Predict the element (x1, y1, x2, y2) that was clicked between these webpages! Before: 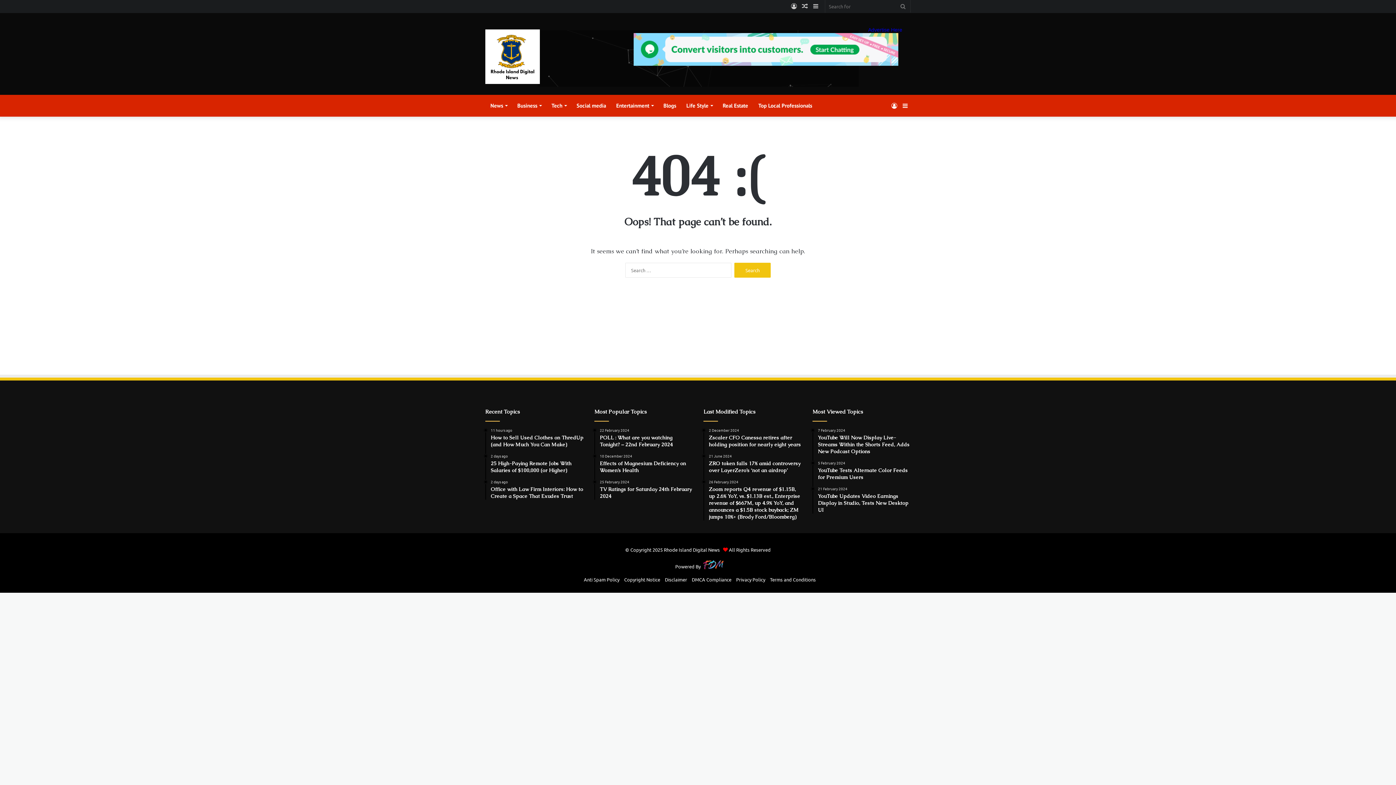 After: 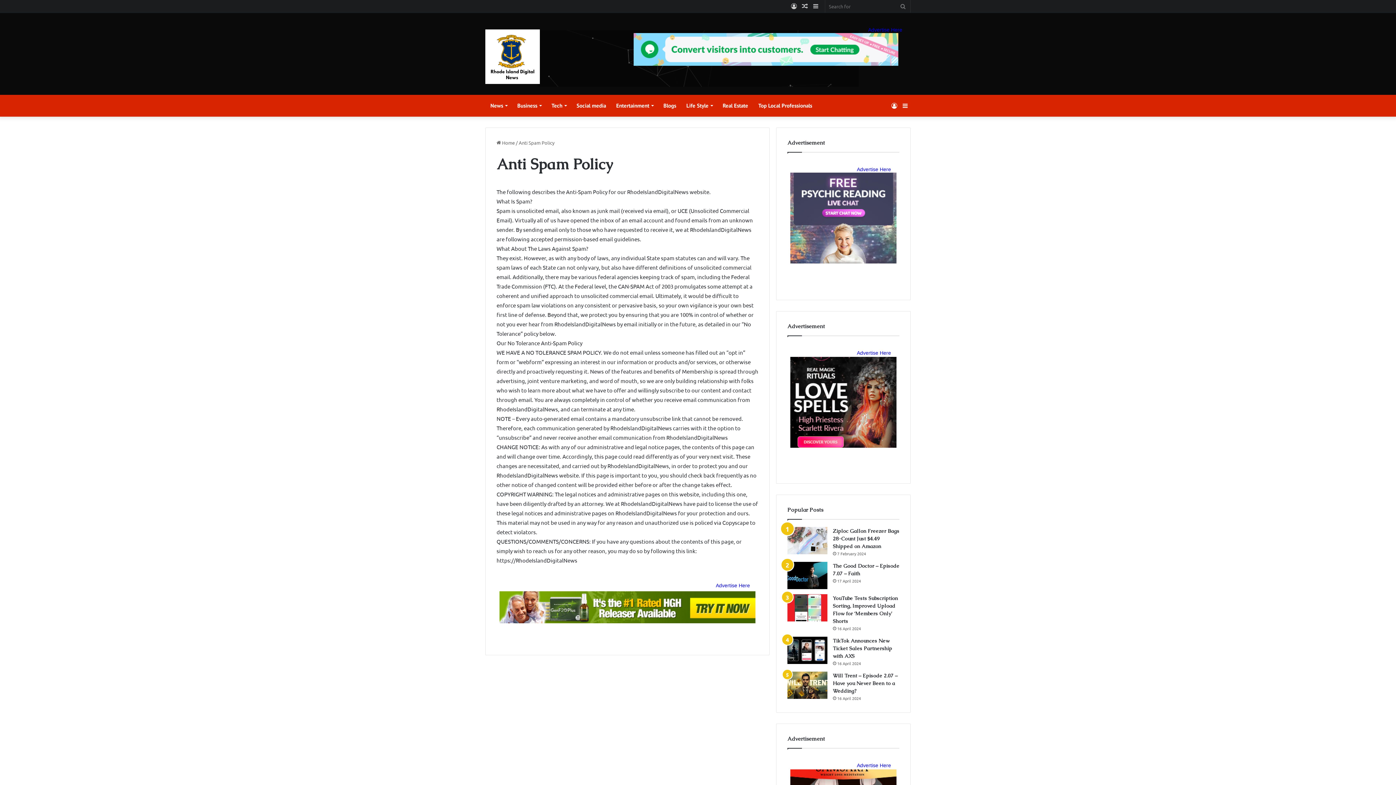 Action: label: Anti Spam Policy bbox: (584, 576, 619, 583)